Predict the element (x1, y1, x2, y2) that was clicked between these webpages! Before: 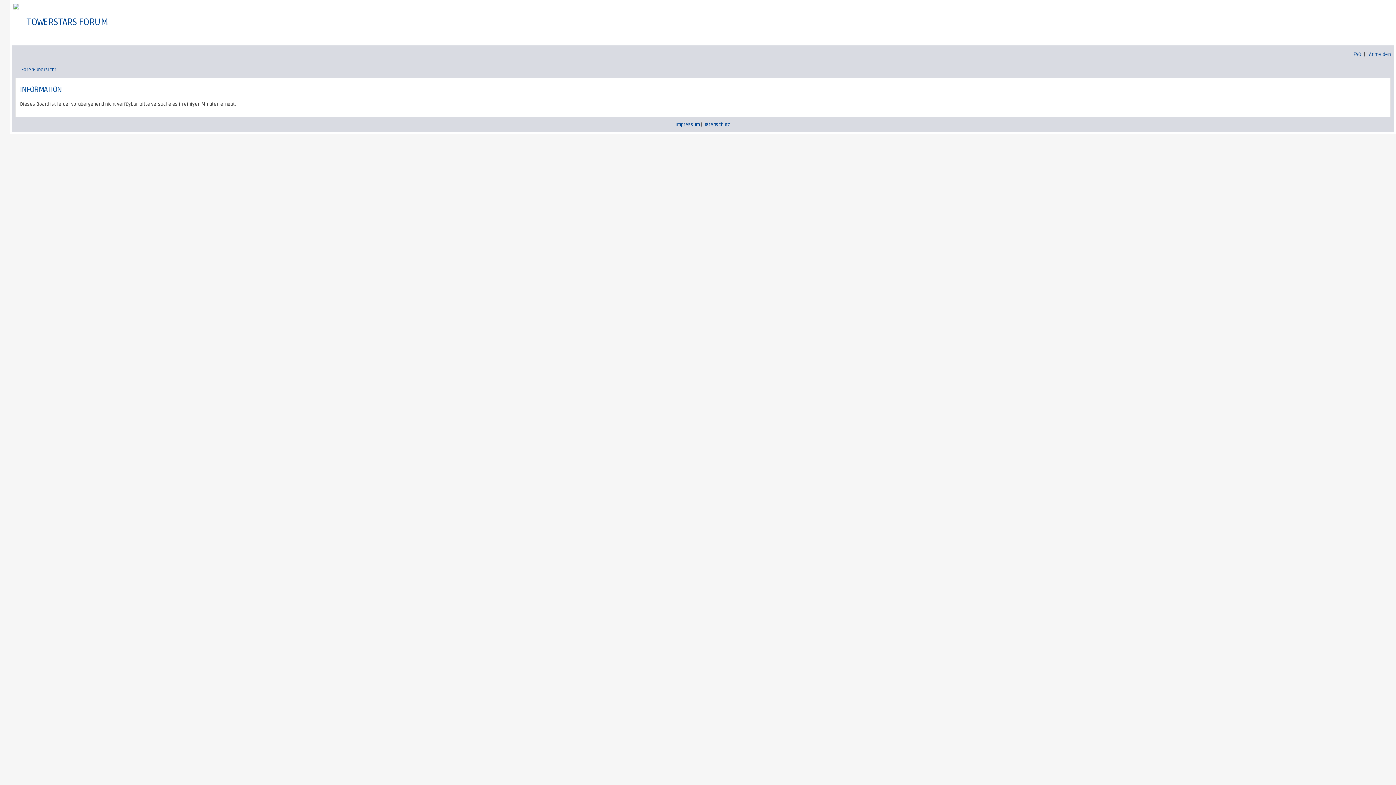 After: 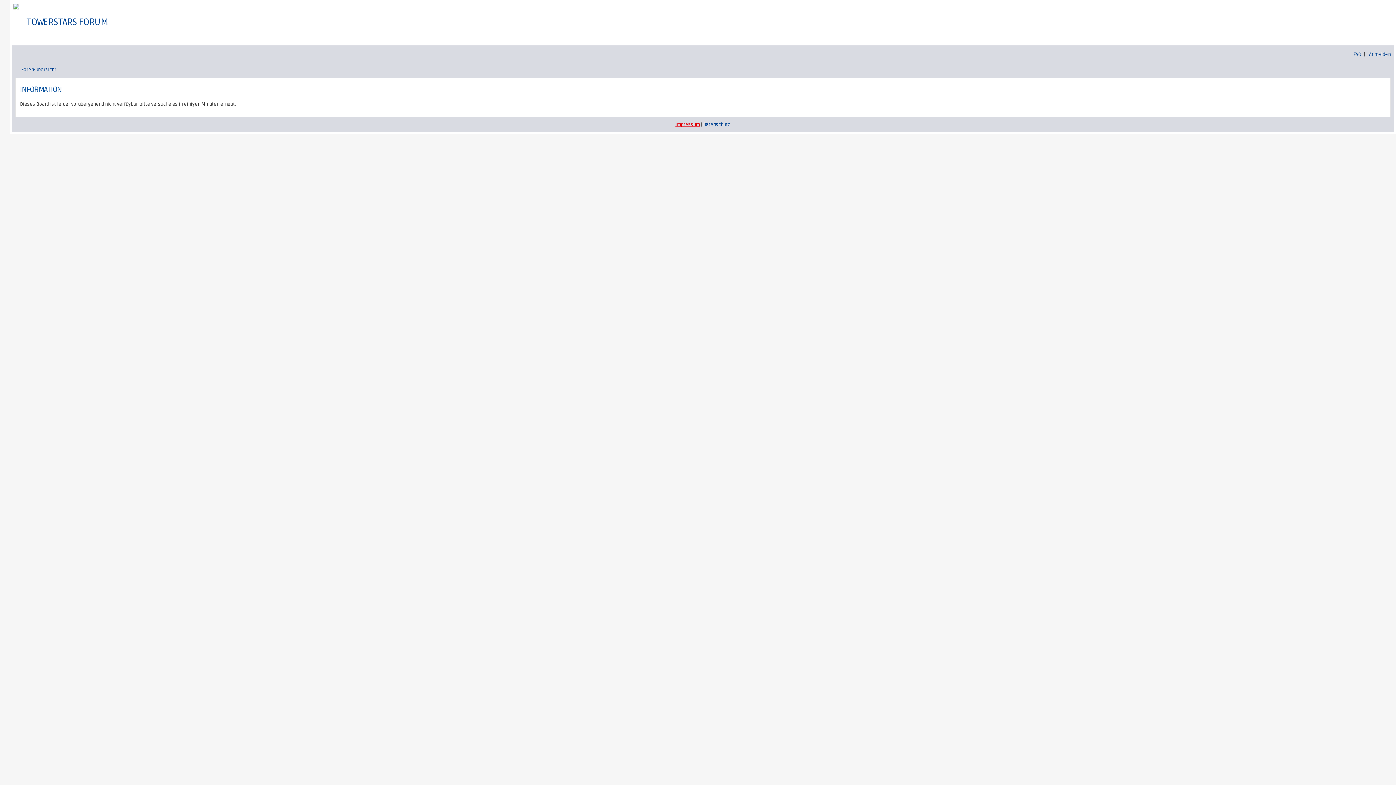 Action: bbox: (675, 121, 699, 127) label: Impressum